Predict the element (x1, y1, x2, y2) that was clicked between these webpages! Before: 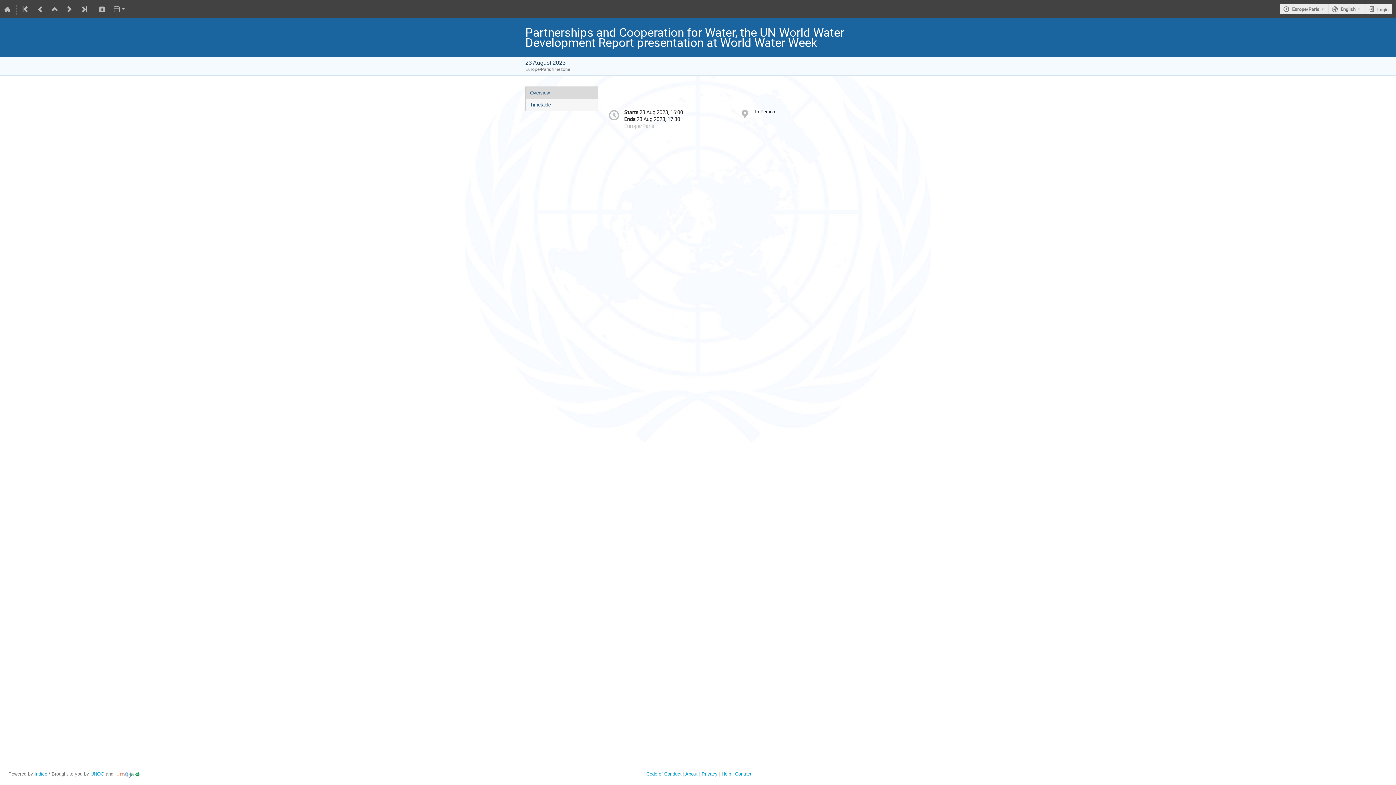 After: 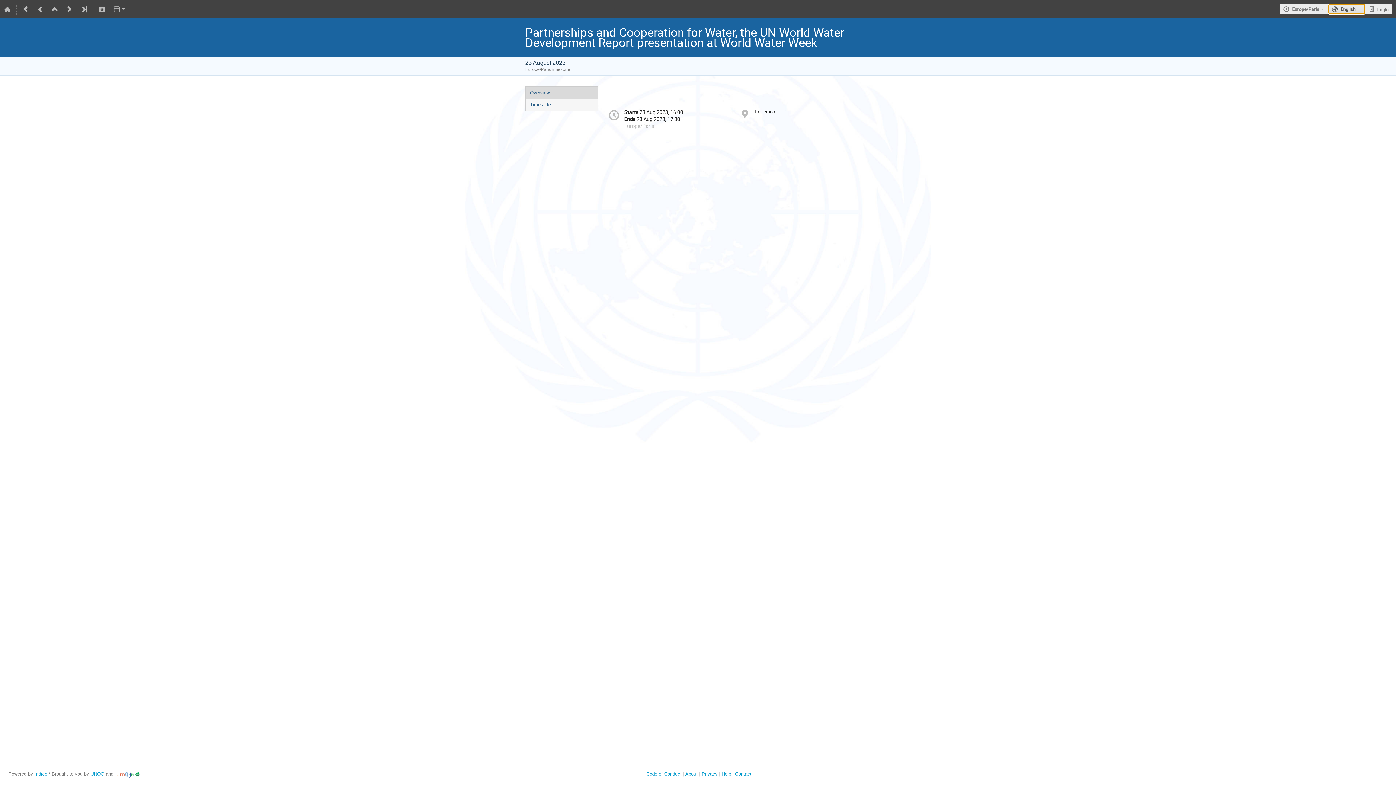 Action: label: The current language is English. Use a different language. bbox: (1328, 3, 1365, 14)